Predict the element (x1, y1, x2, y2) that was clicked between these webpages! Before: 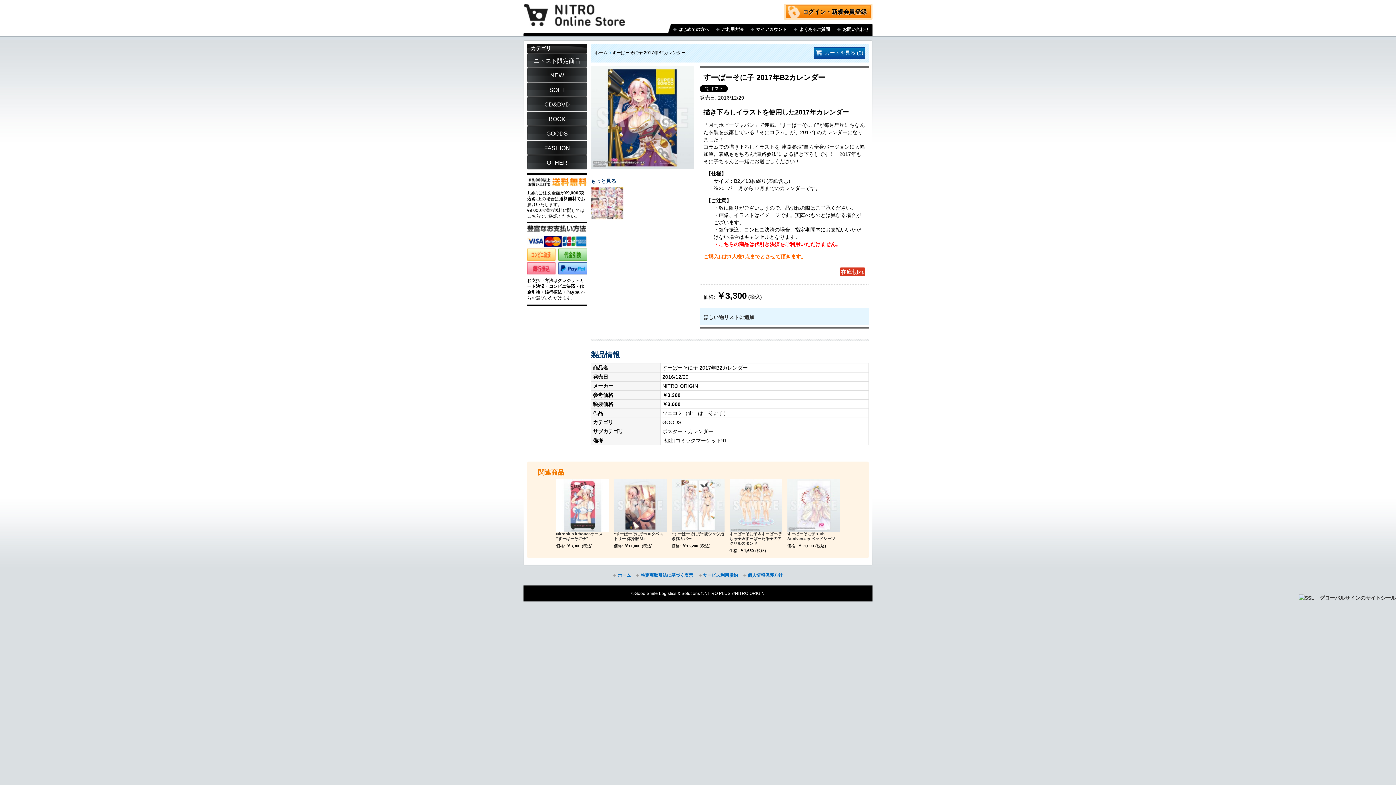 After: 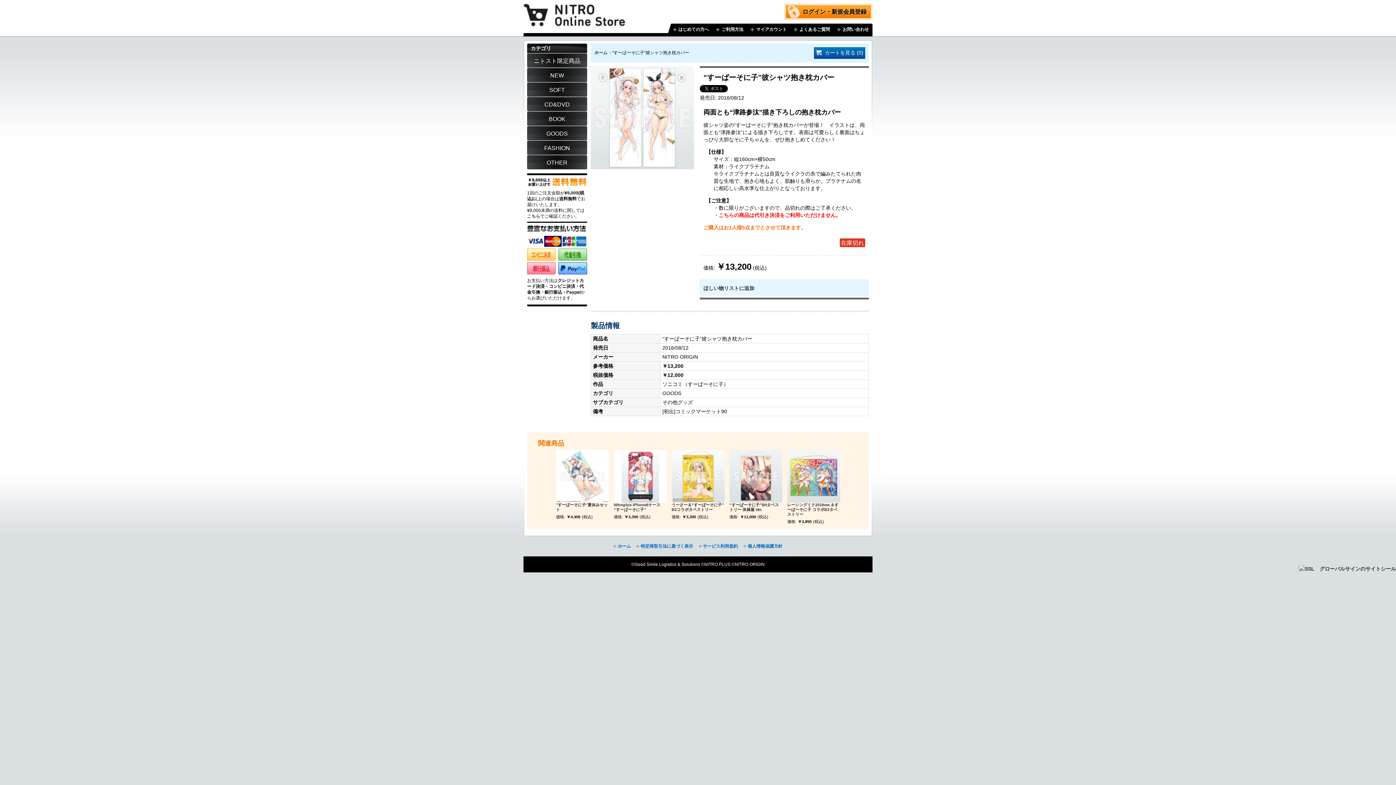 Action: bbox: (671, 479, 724, 531)